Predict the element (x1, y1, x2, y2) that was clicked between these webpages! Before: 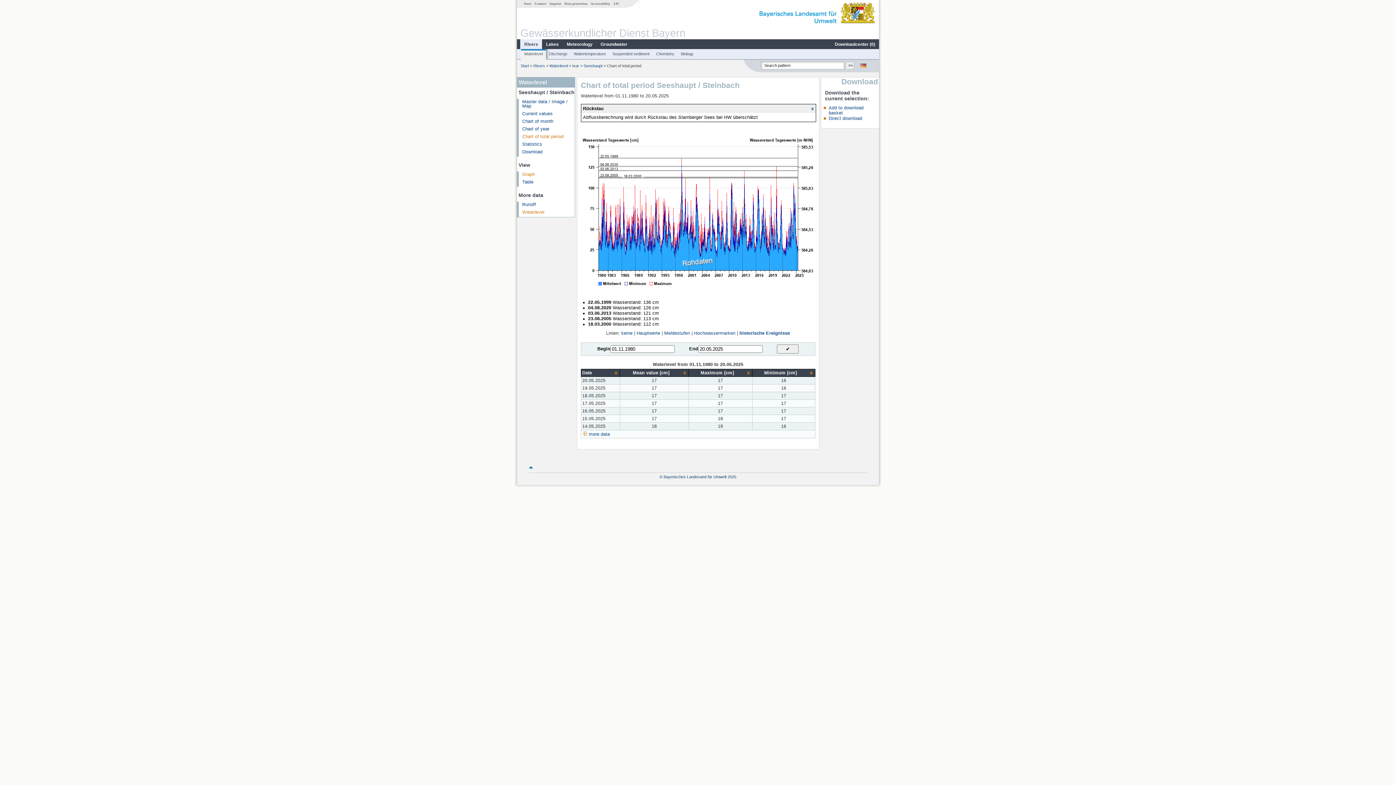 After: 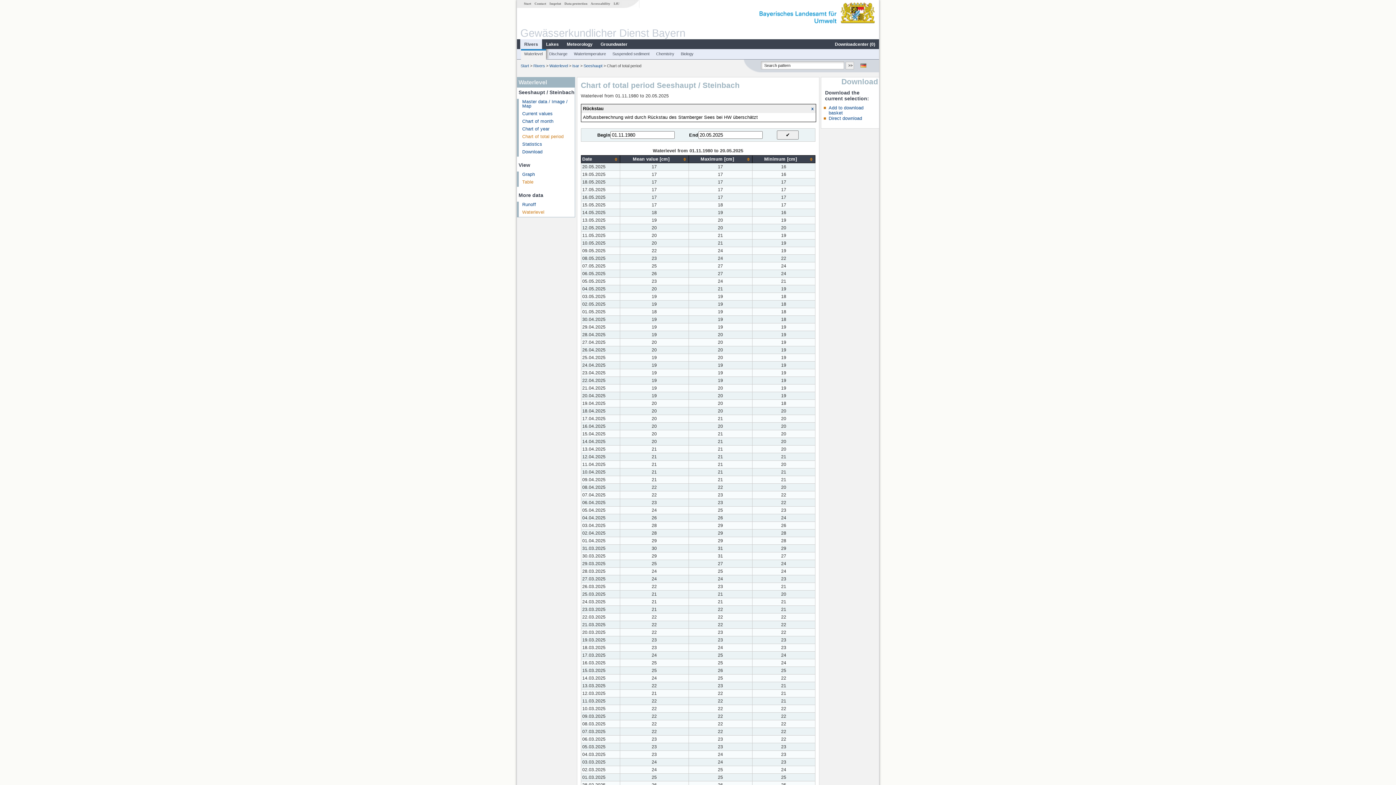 Action: label: Table bbox: (522, 179, 533, 184)